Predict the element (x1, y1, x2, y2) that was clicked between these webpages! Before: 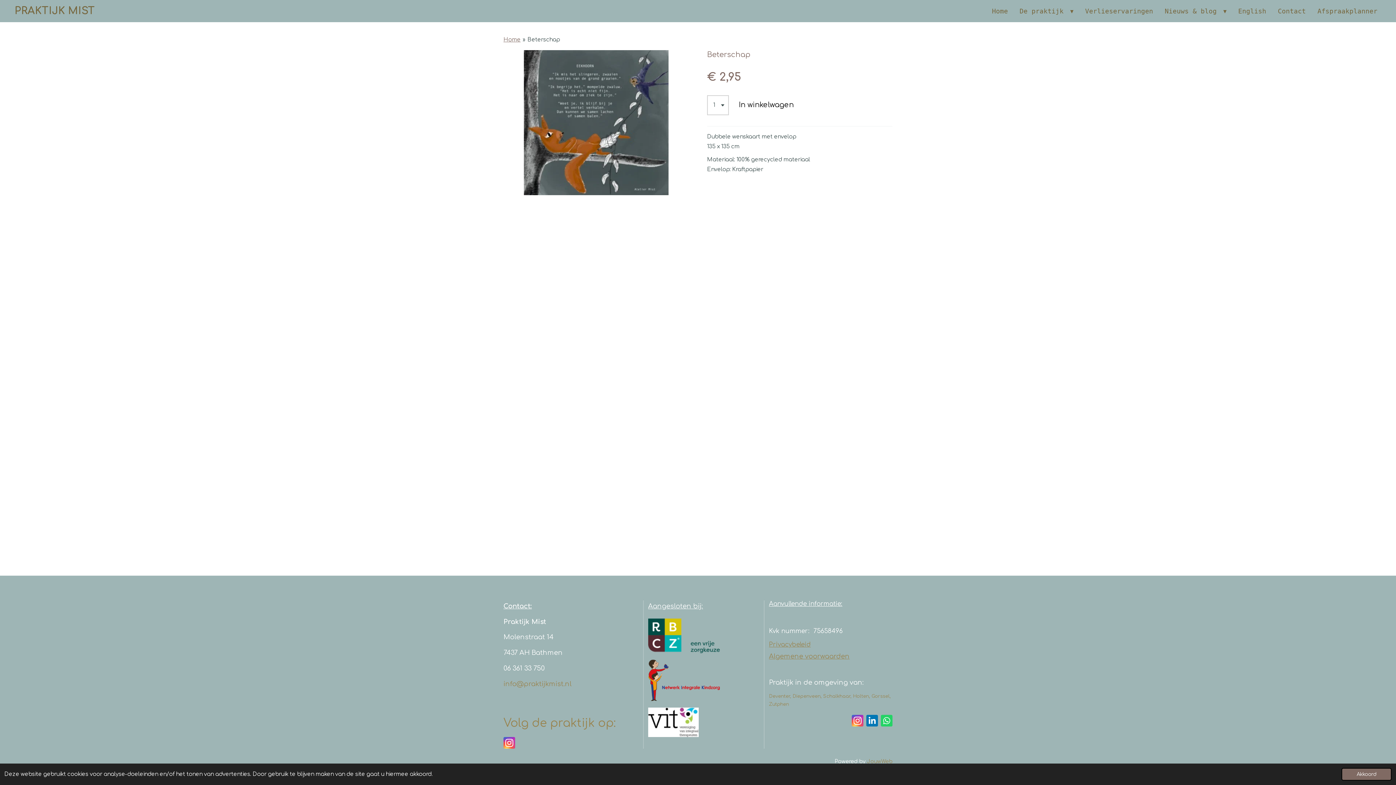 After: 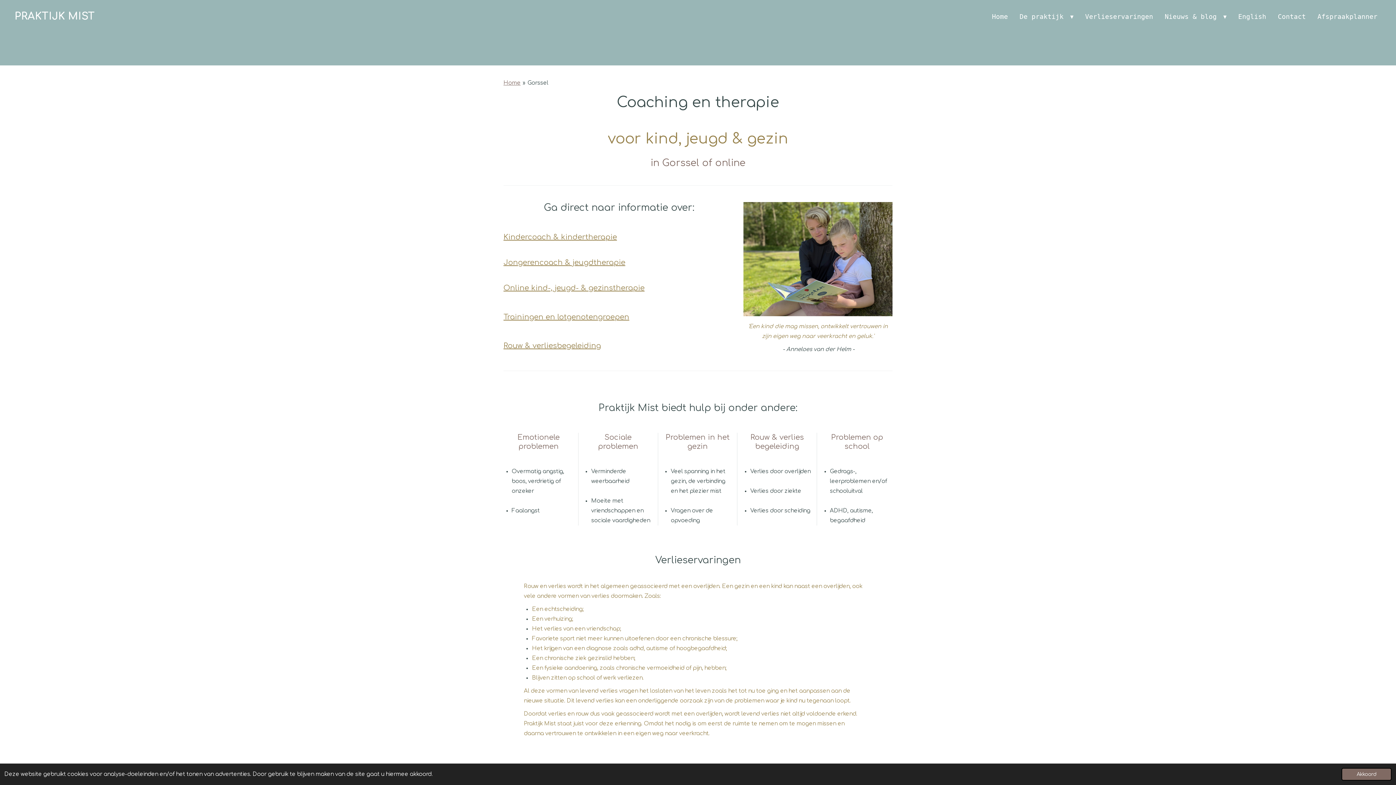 Action: bbox: (871, 694, 890, 699) label: Gorssel,